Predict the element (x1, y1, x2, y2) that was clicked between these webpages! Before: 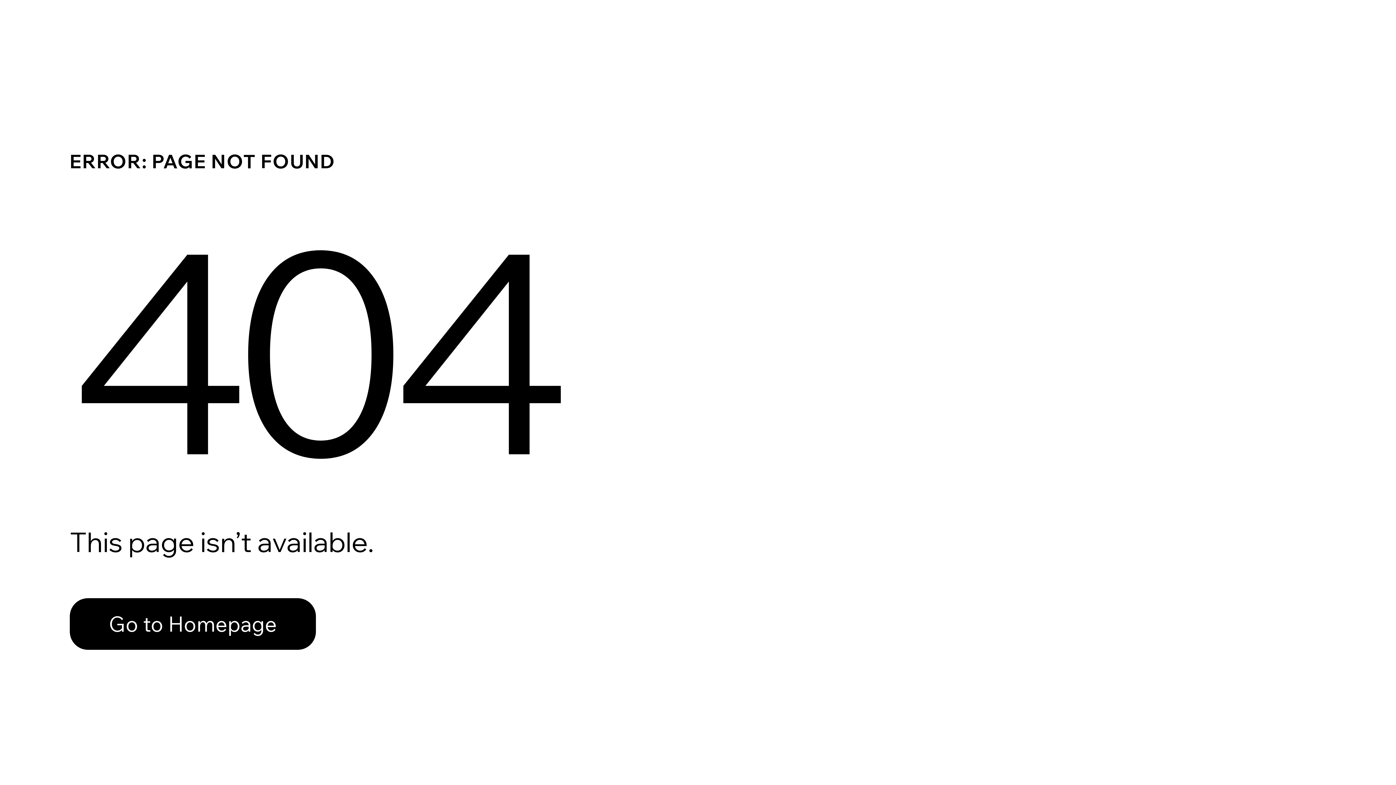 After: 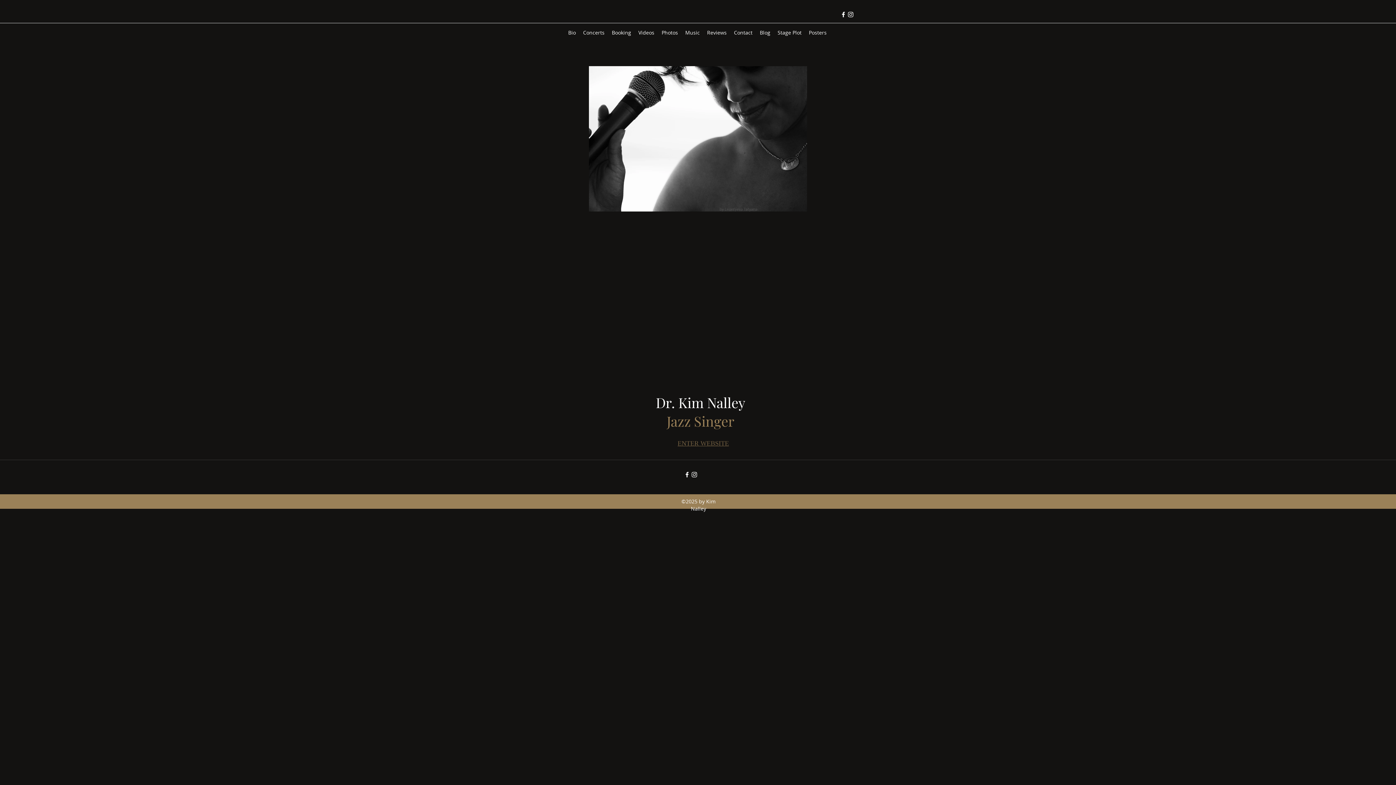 Action: label: Go to Homepage bbox: (69, 598, 316, 650)